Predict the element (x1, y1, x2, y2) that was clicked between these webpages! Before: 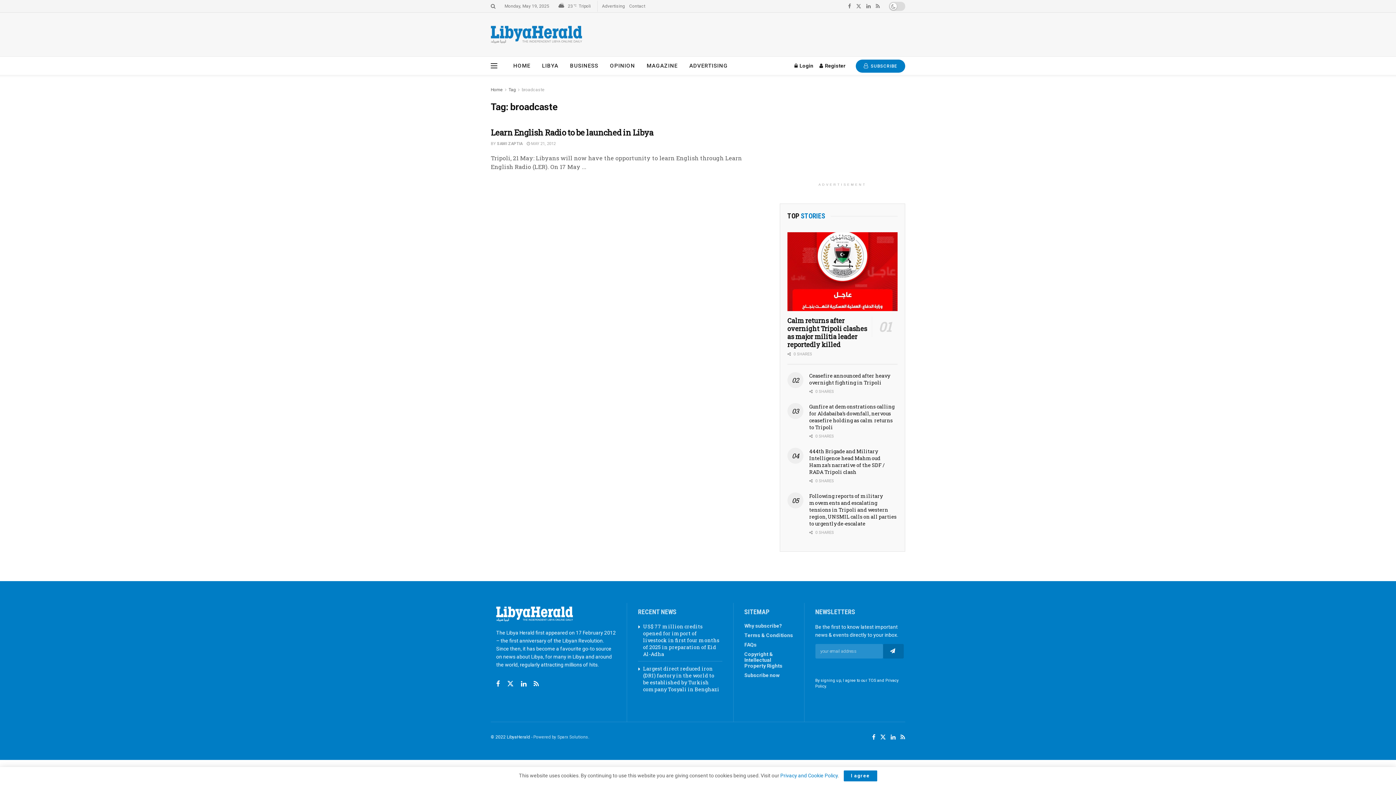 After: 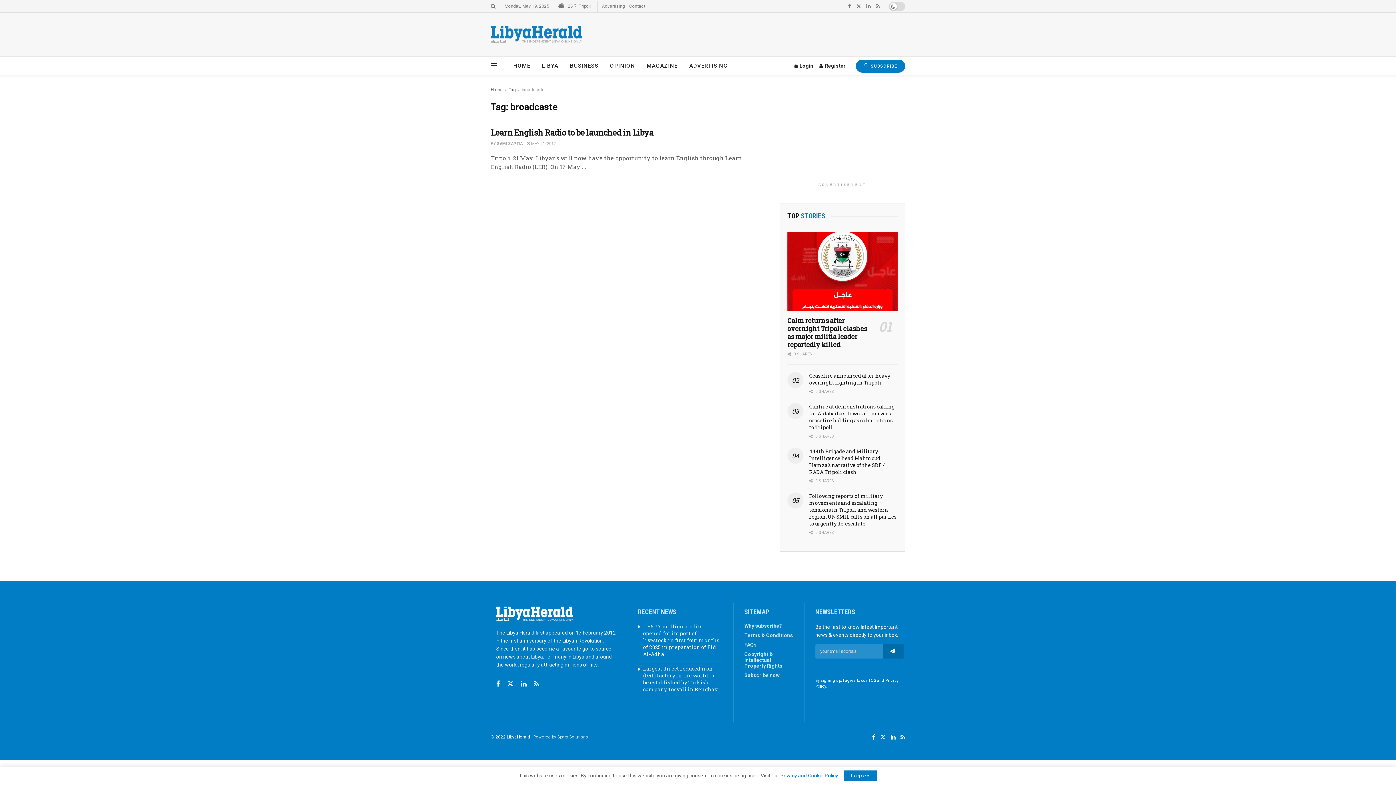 Action: bbox: (508, 87, 516, 92) label: Tag